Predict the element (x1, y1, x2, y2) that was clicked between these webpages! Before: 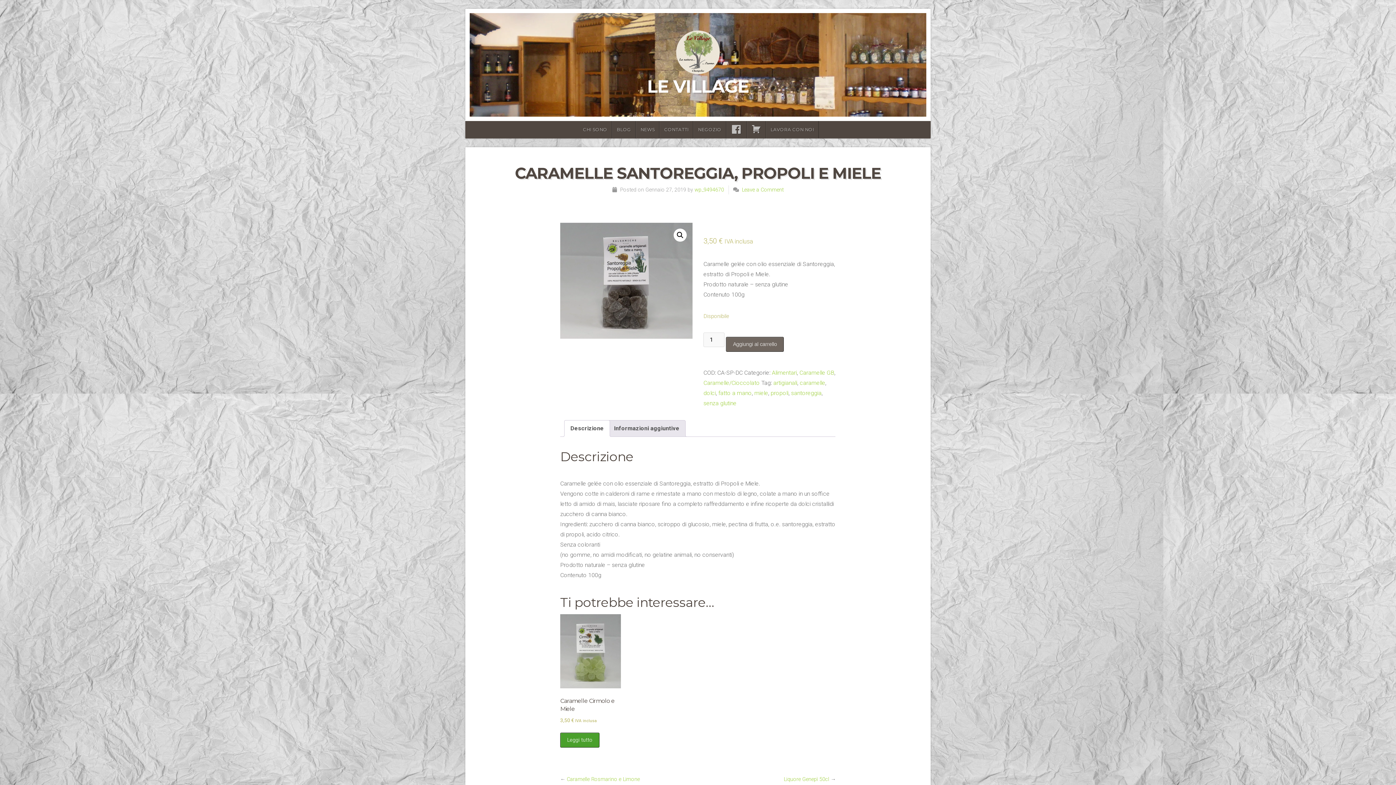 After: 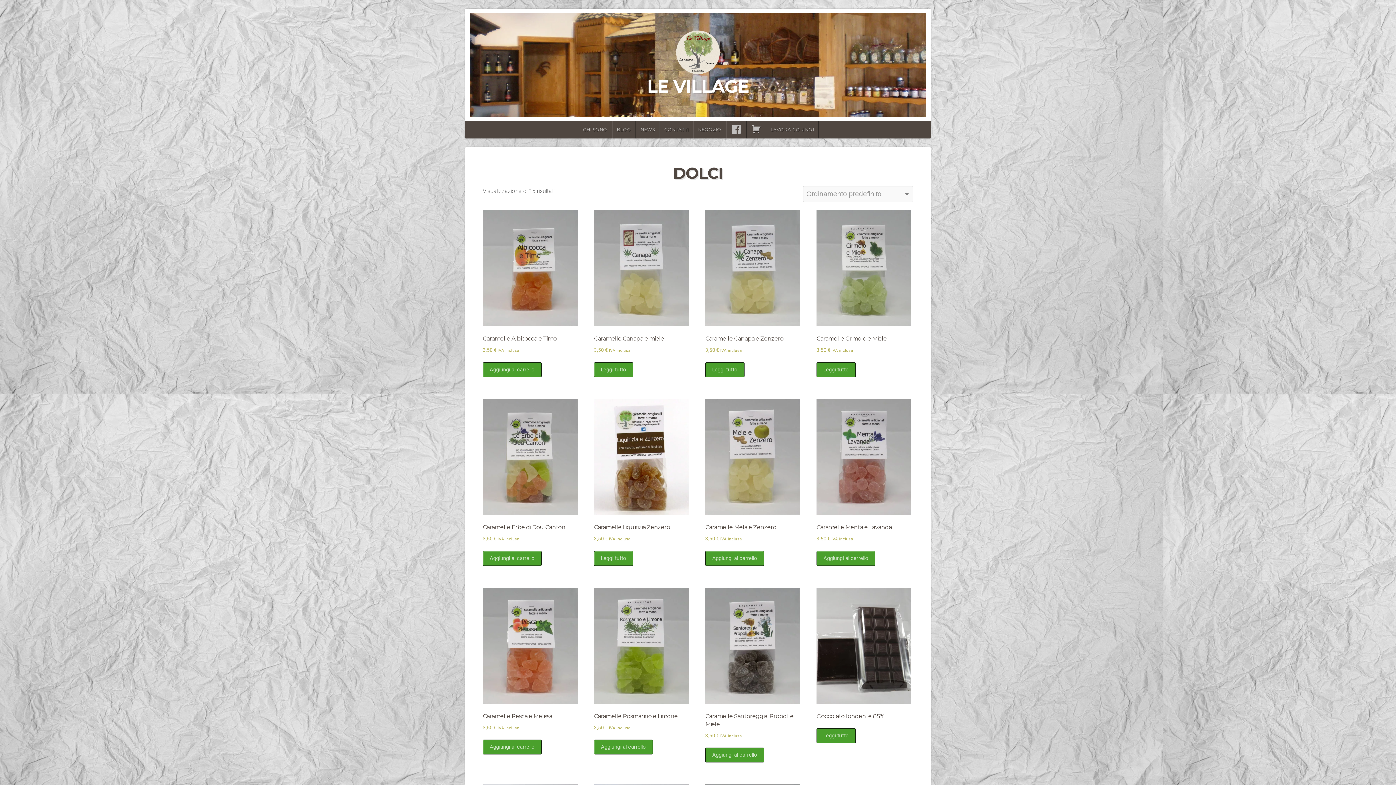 Action: label: dolci bbox: (703, 389, 716, 396)